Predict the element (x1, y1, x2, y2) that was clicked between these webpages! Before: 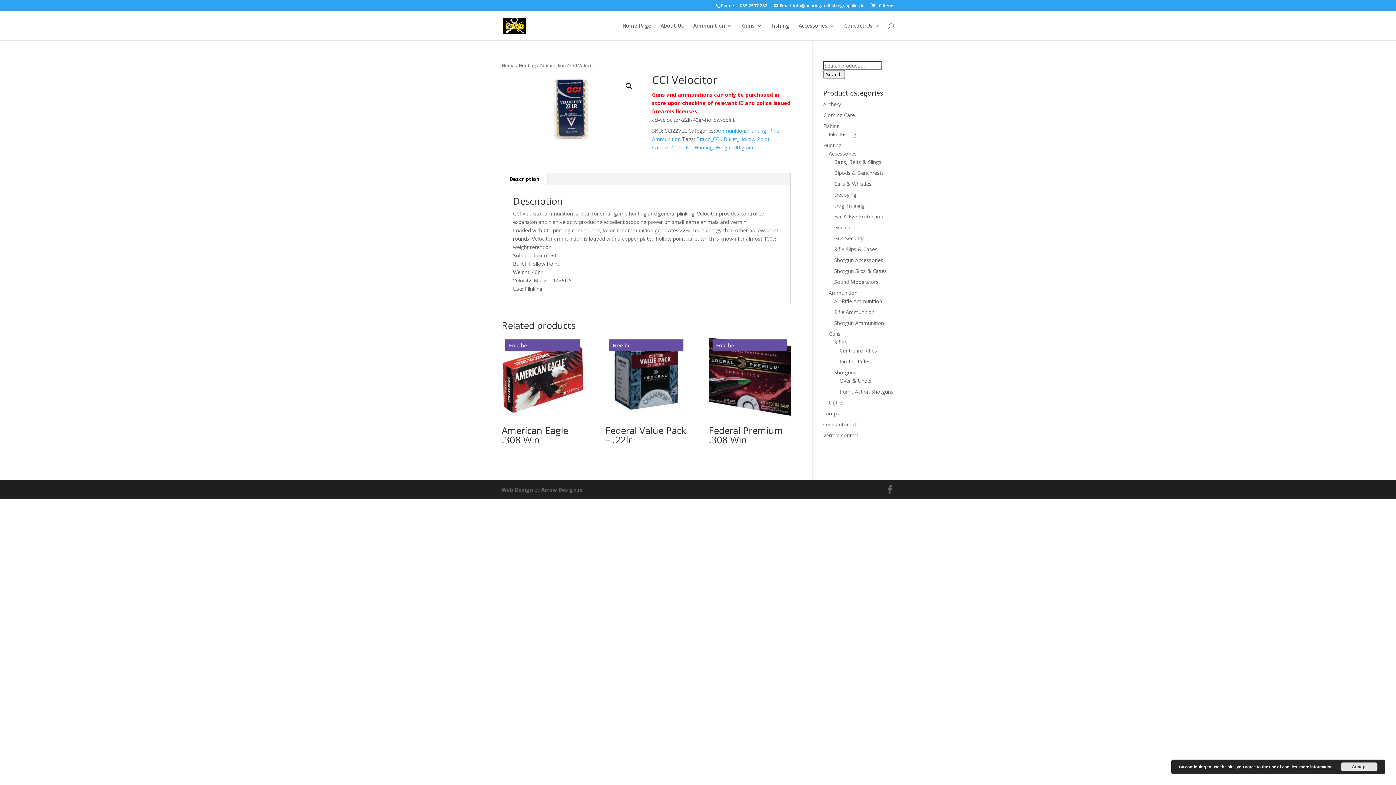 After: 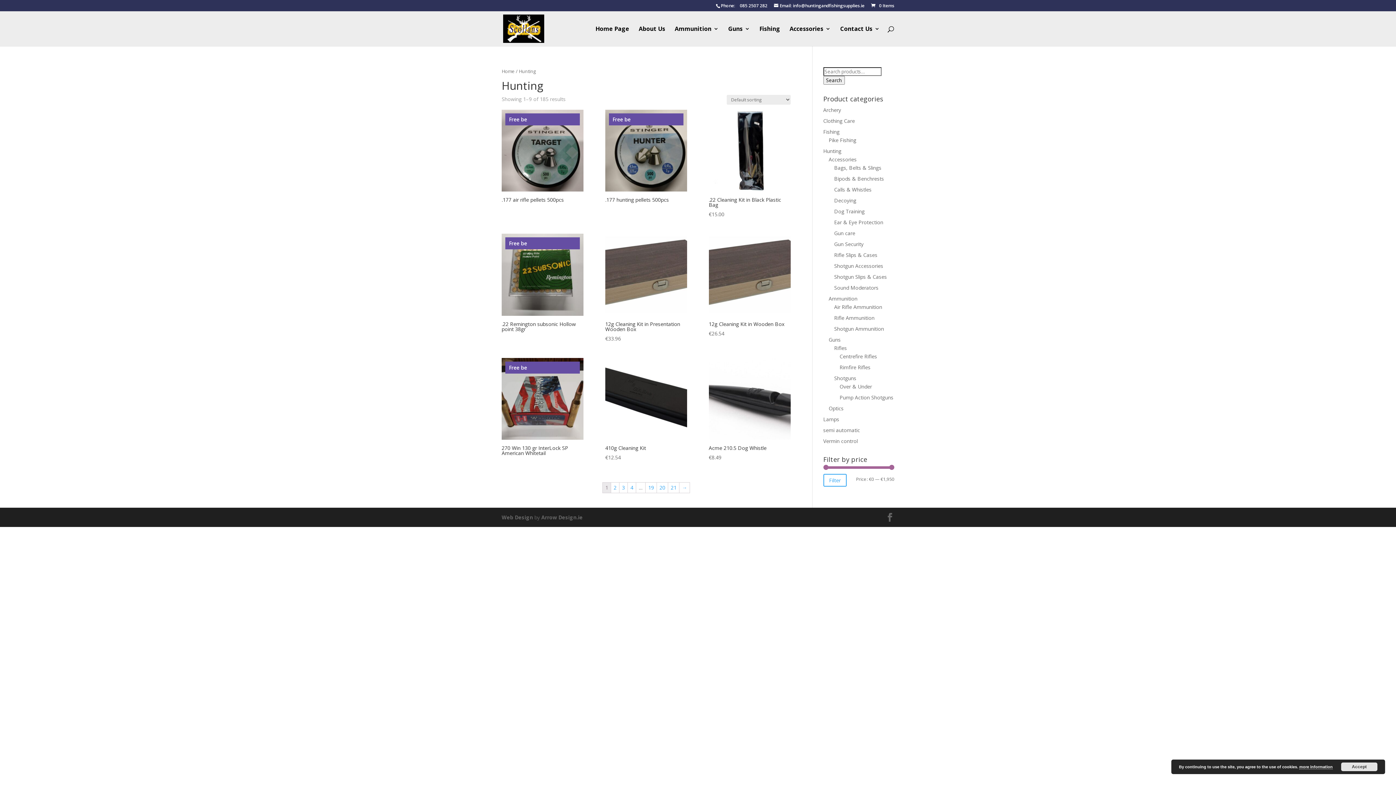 Action: label: Hunting bbox: (748, 127, 766, 134)